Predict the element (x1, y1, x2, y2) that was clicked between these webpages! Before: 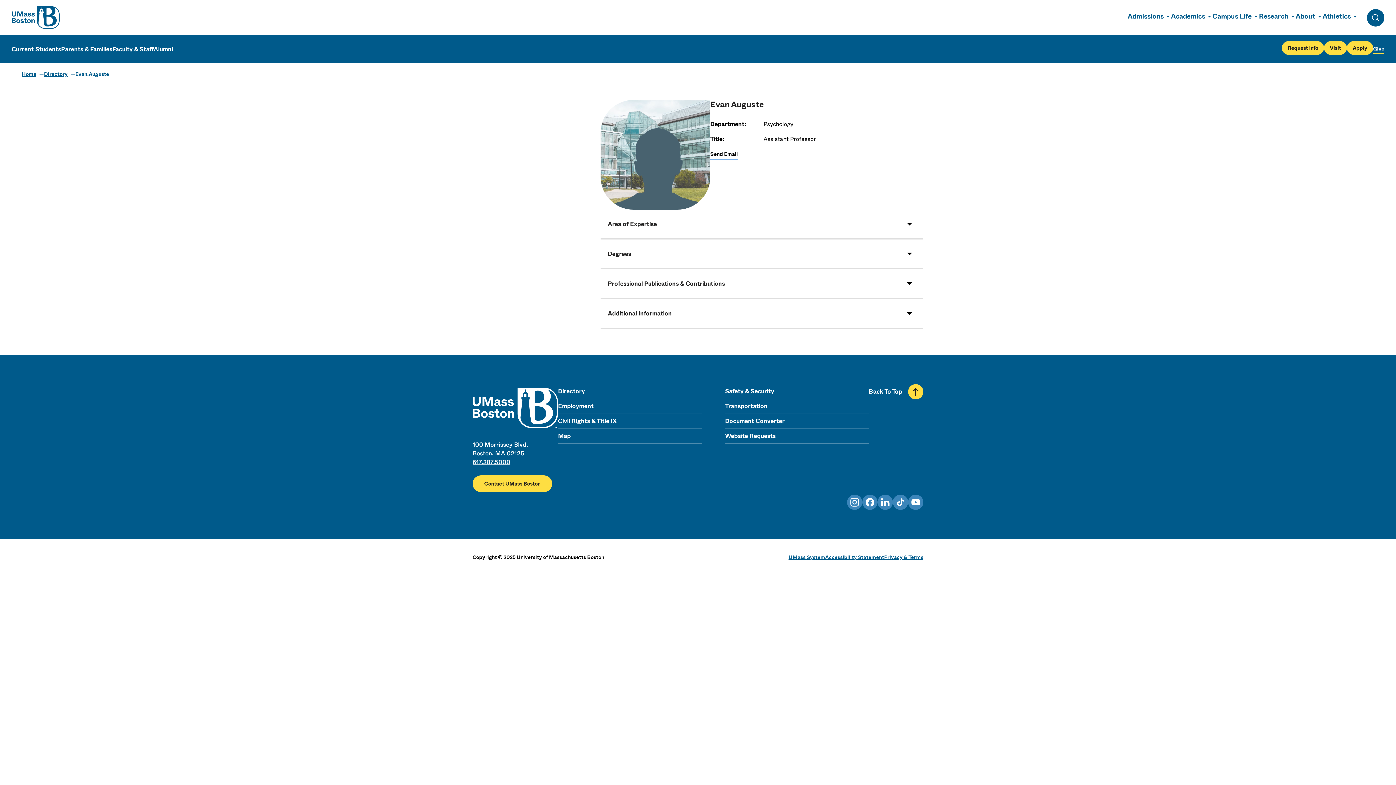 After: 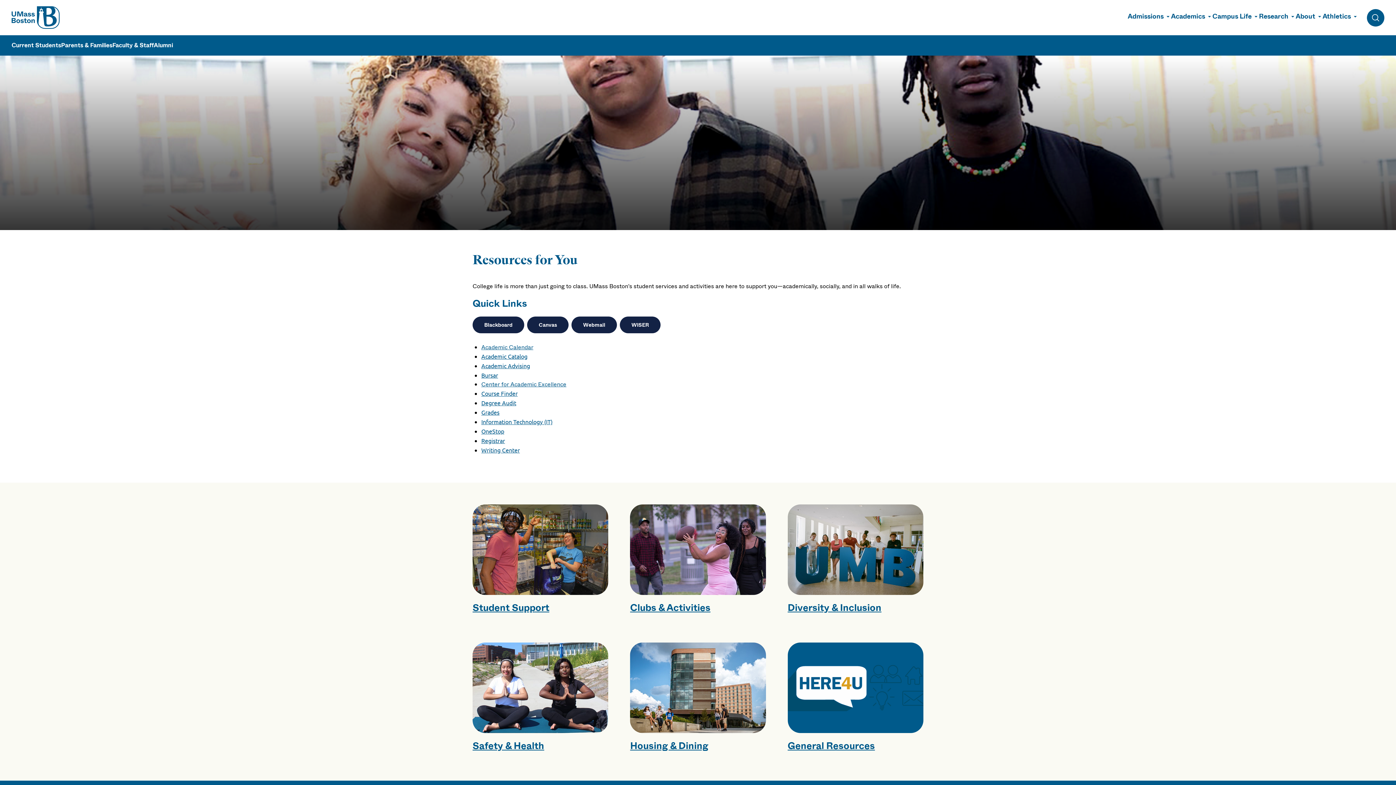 Action: label: Current Students bbox: (11, 44, 61, 53)